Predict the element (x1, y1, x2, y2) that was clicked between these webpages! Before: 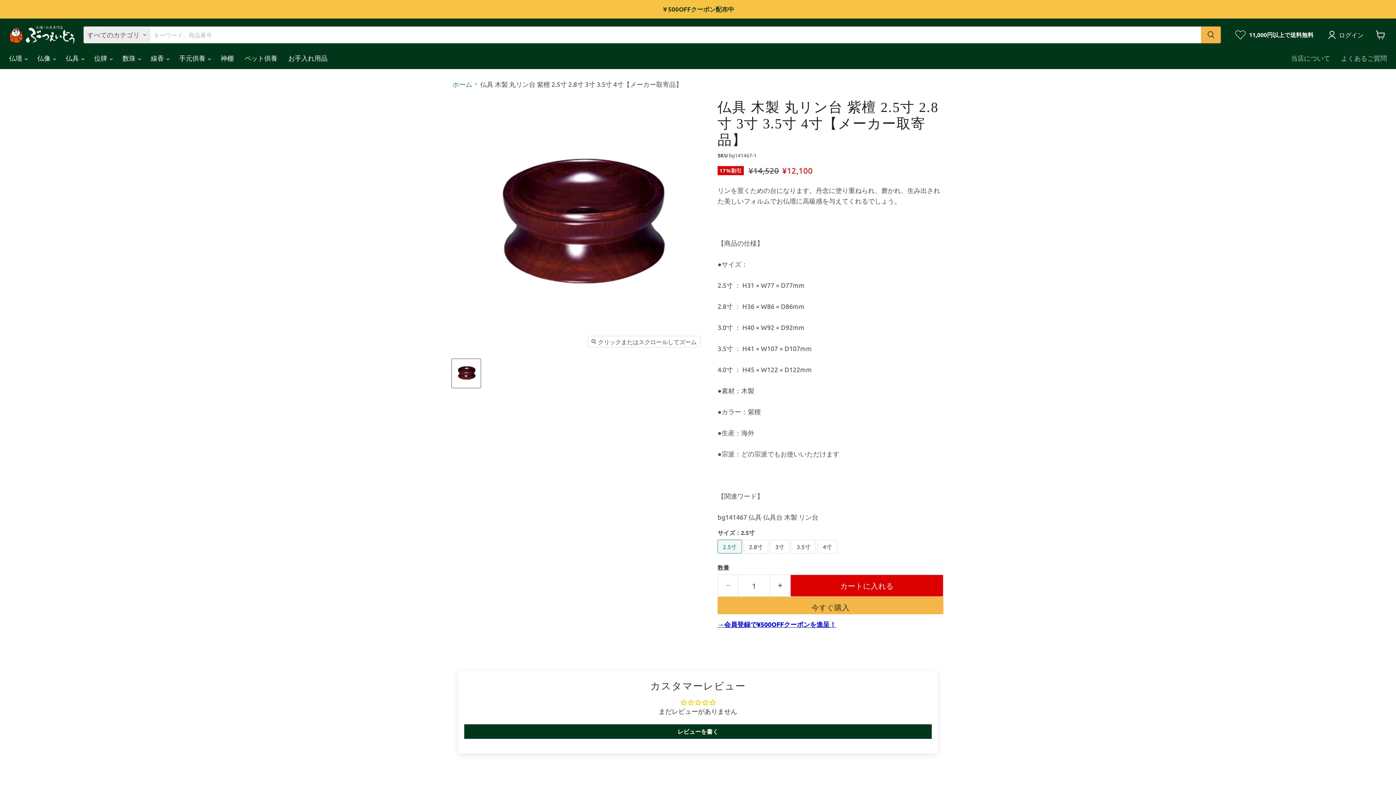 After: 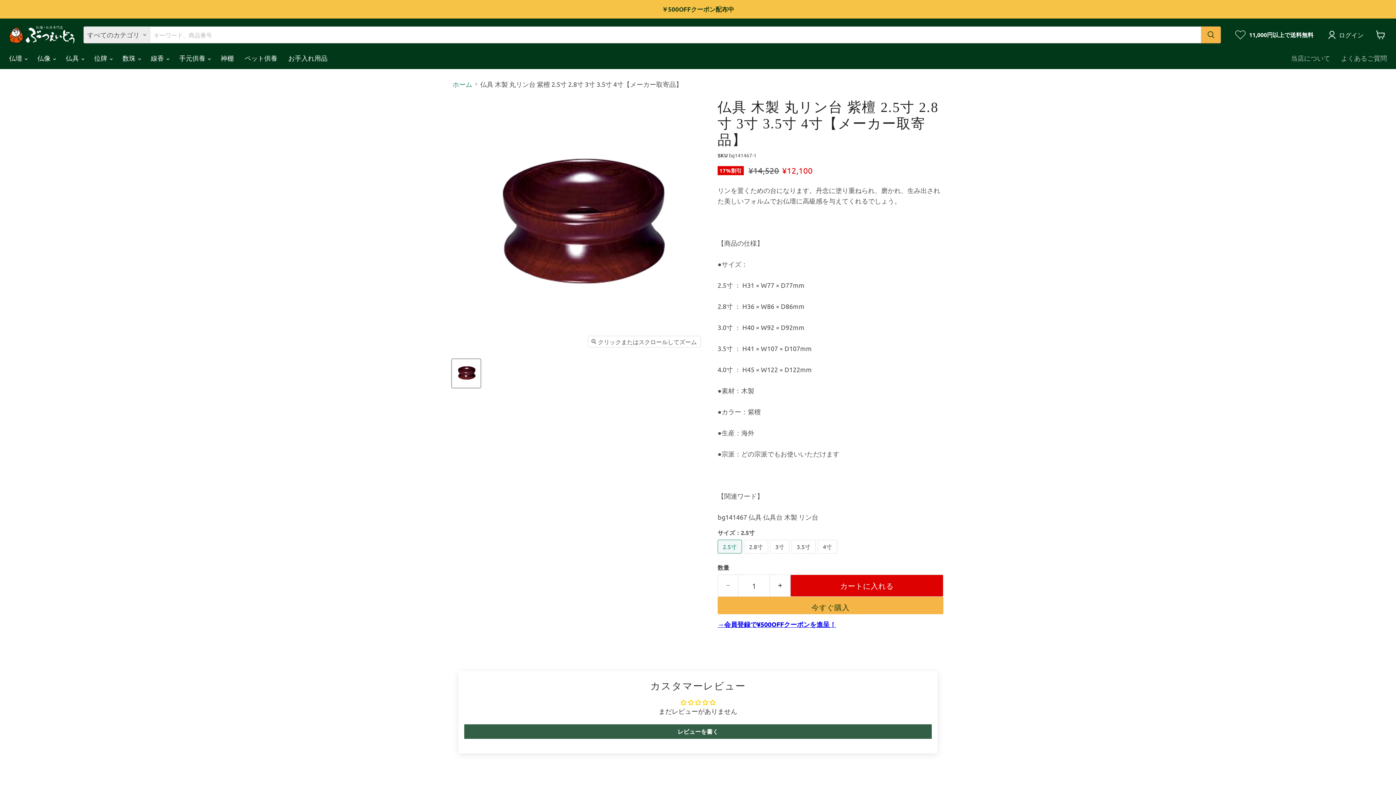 Action: bbox: (464, 724, 932, 739) label: レビューを書く